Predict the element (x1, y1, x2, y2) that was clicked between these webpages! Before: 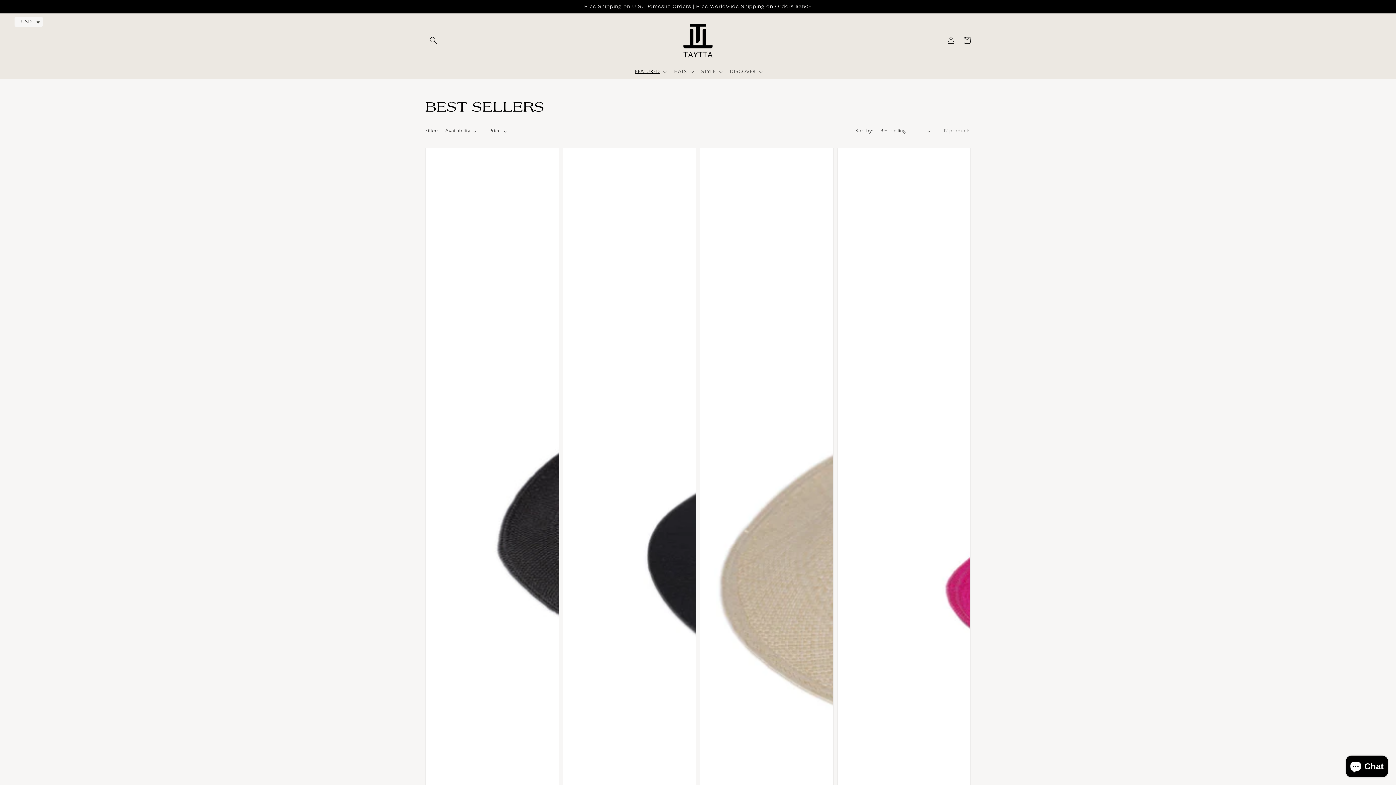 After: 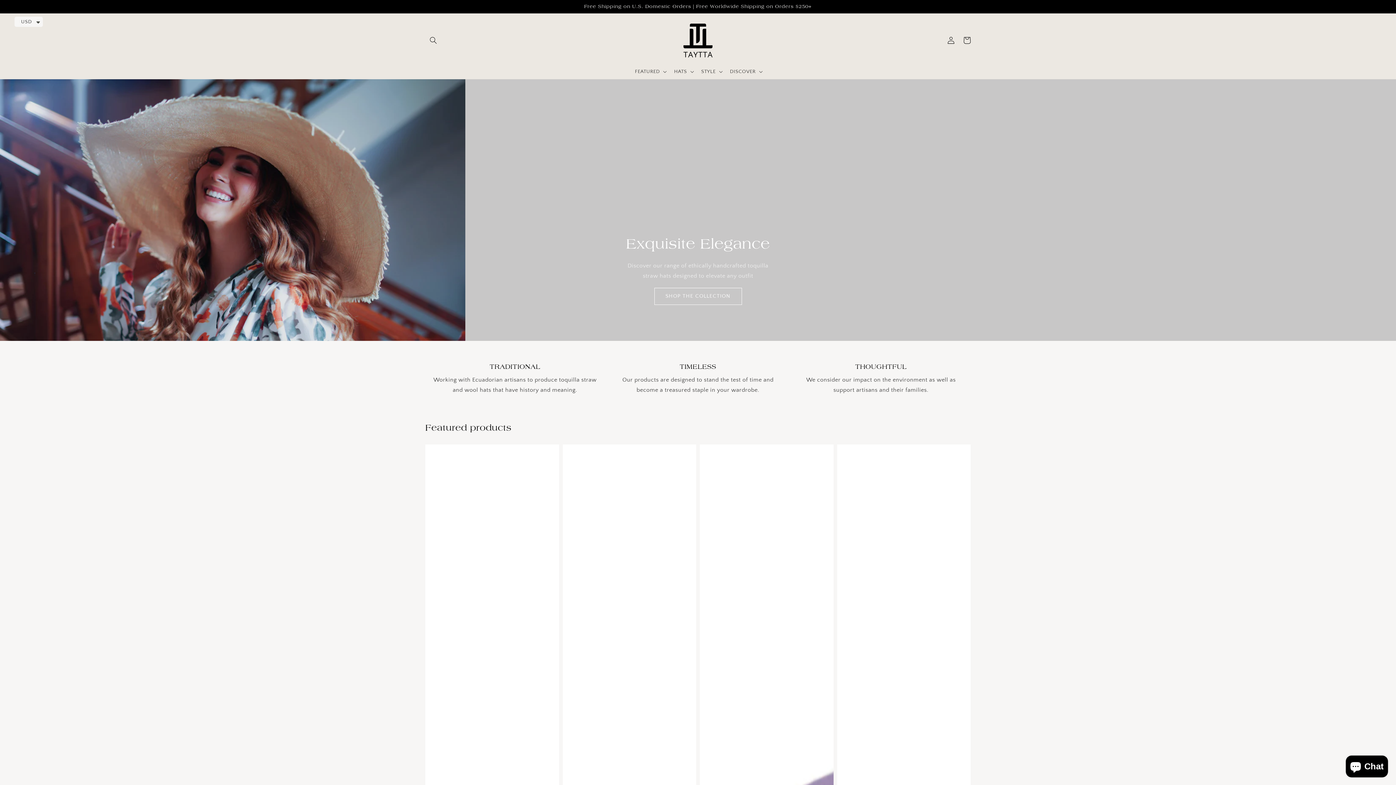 Action: bbox: (680, 20, 715, 60)